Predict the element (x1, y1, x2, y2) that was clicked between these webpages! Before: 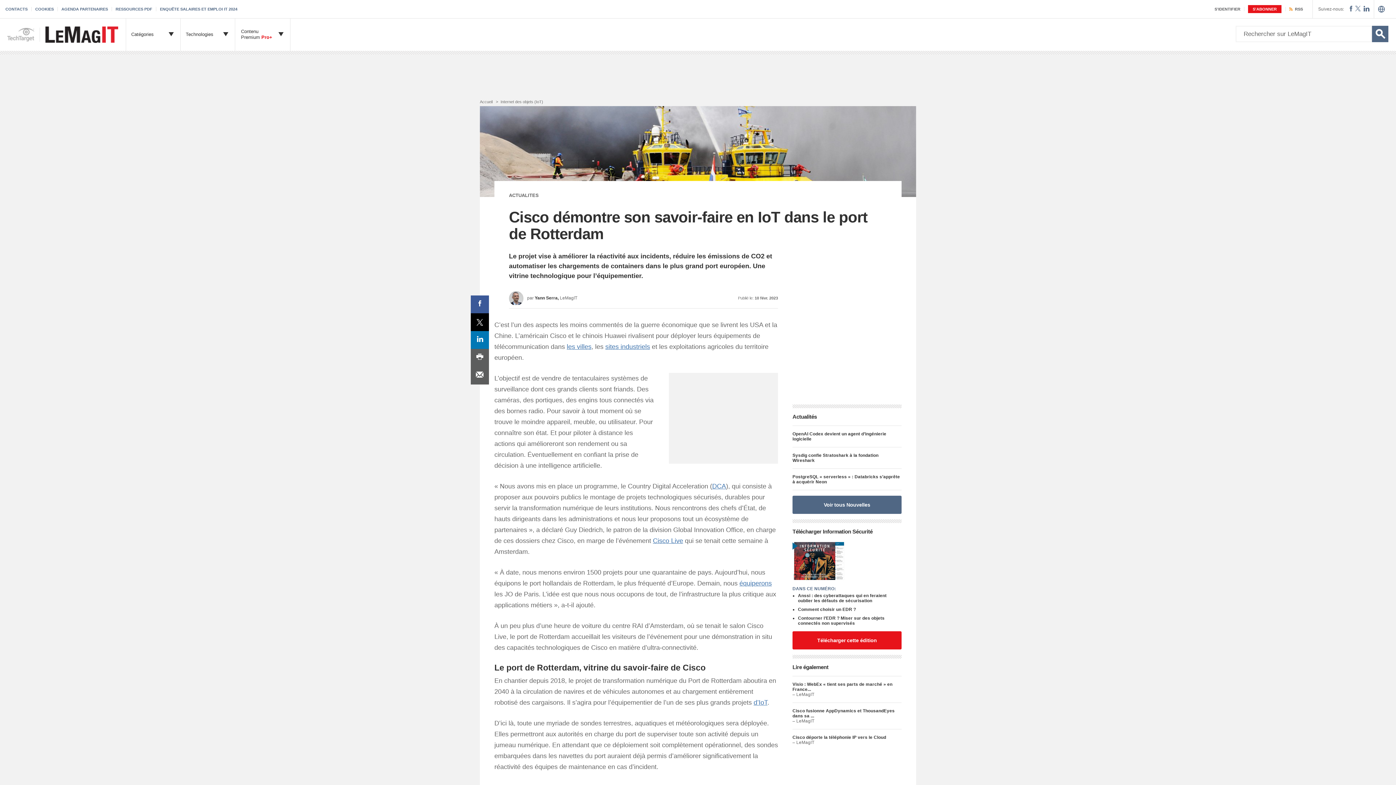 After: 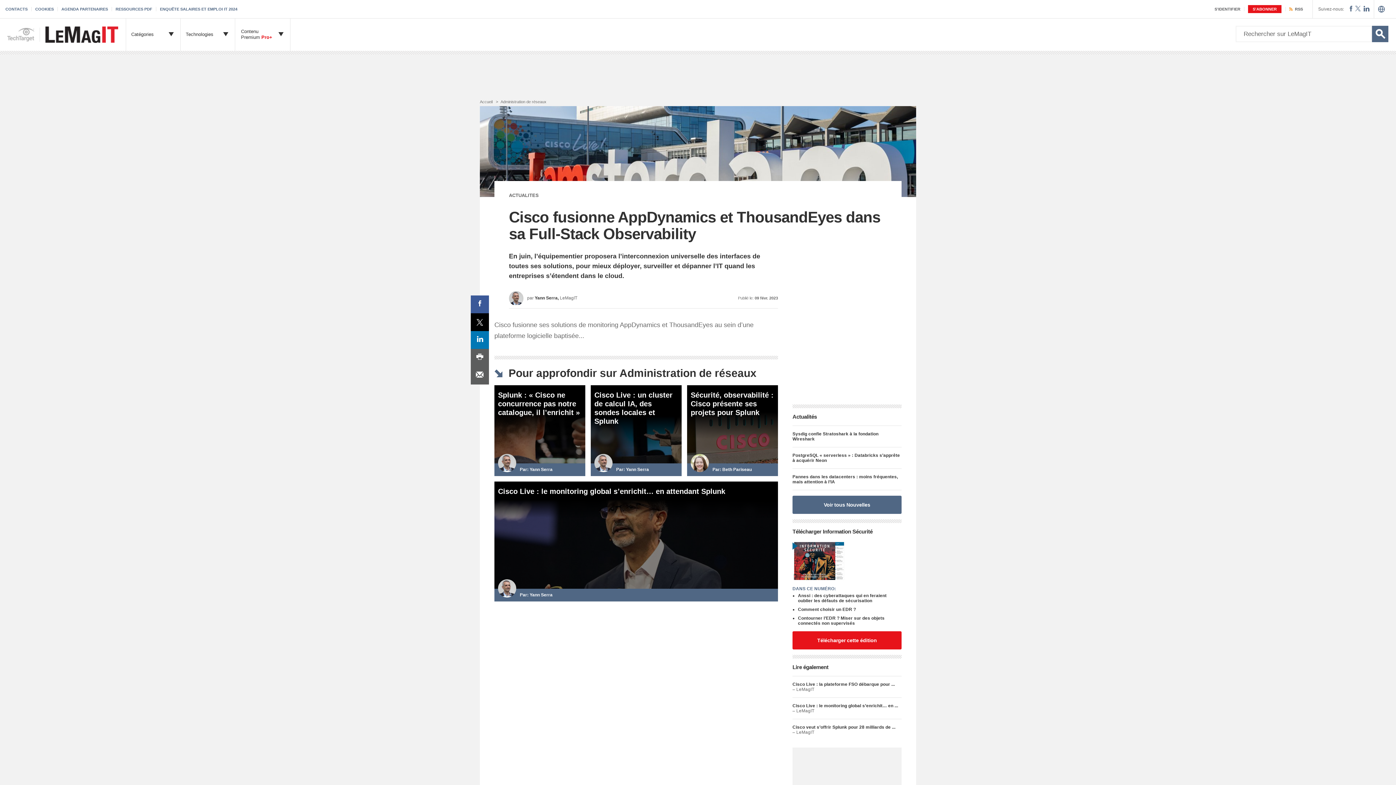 Action: label: Cisco fusionne AppDynamics et ThousandEyes dans sa ... bbox: (792, 708, 894, 718)